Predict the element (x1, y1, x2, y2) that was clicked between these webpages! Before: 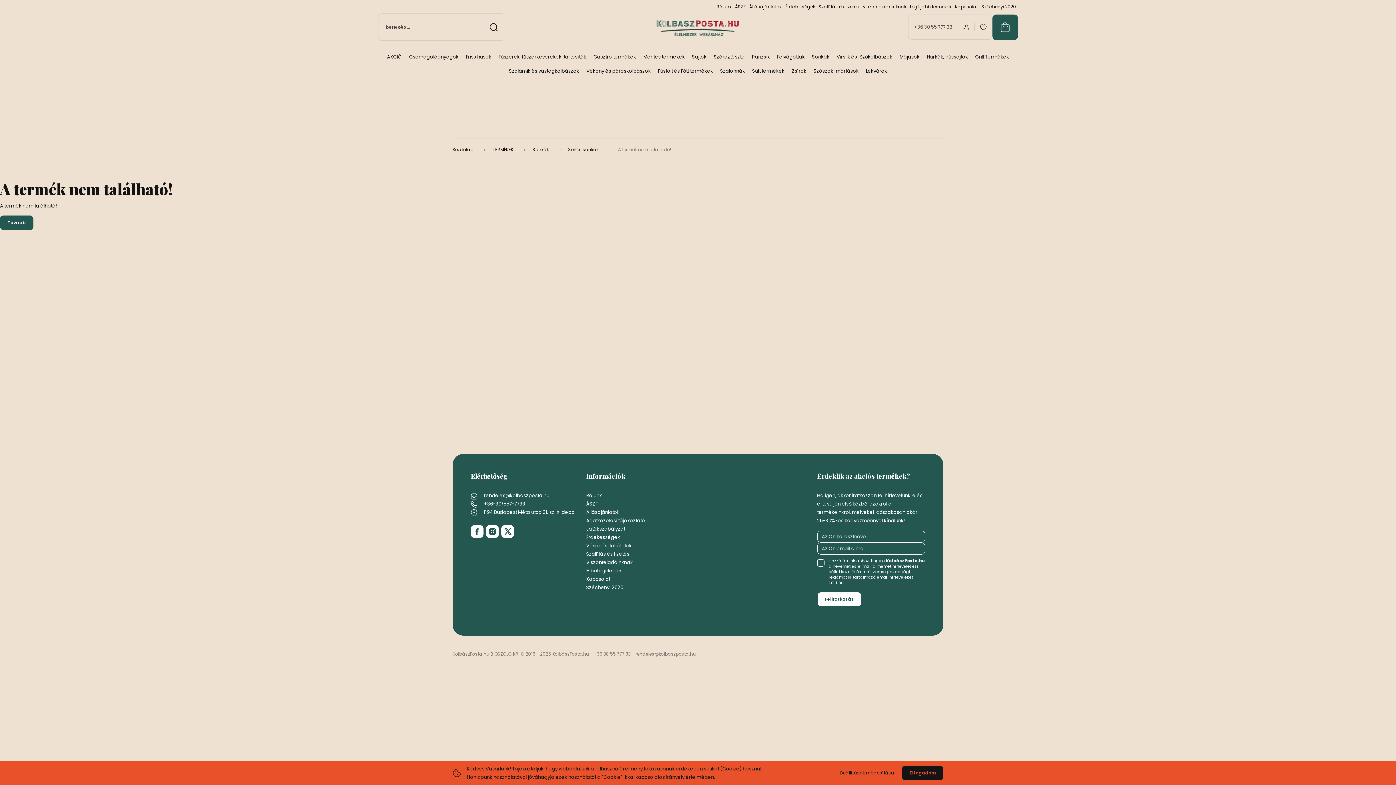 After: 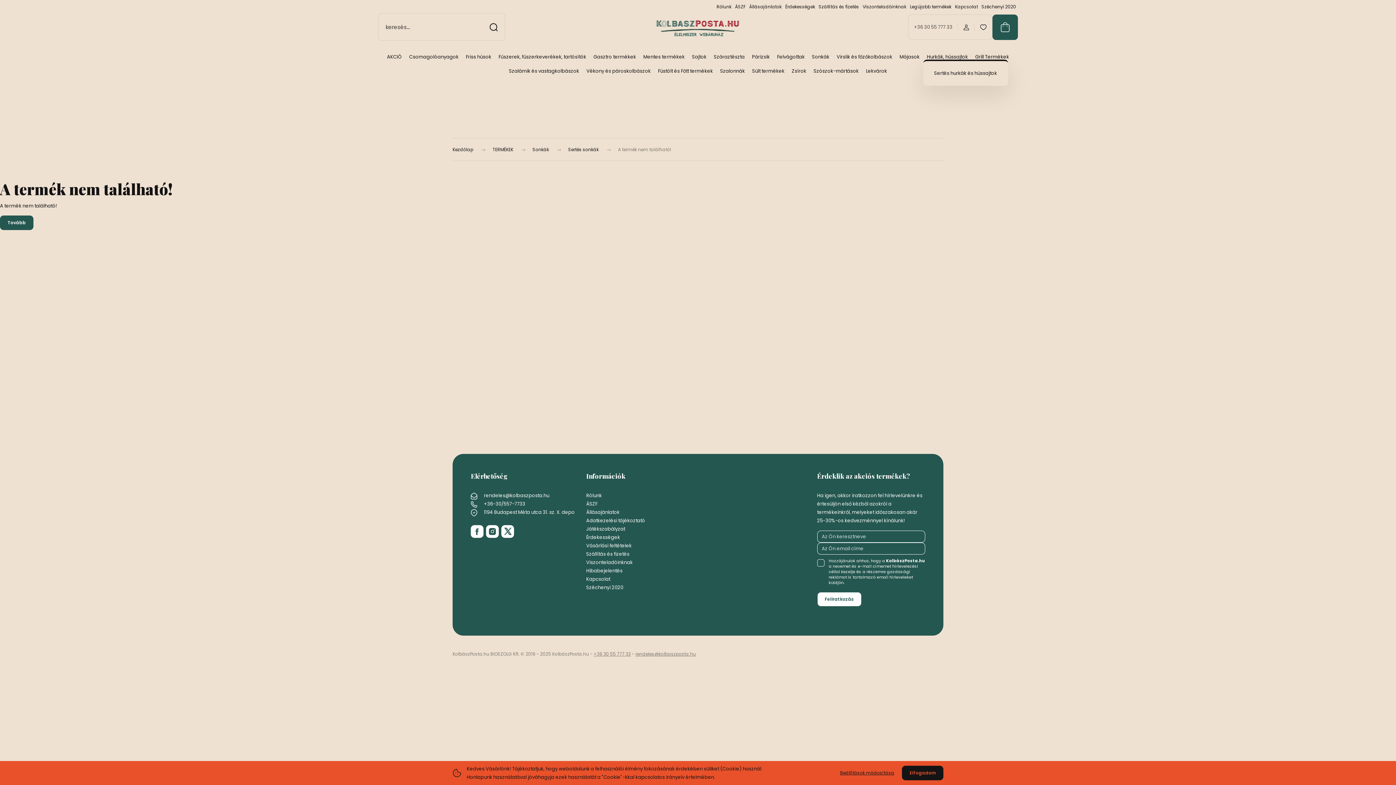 Action: label: Hurkák, hússajtok bbox: (927, 53, 968, 60)